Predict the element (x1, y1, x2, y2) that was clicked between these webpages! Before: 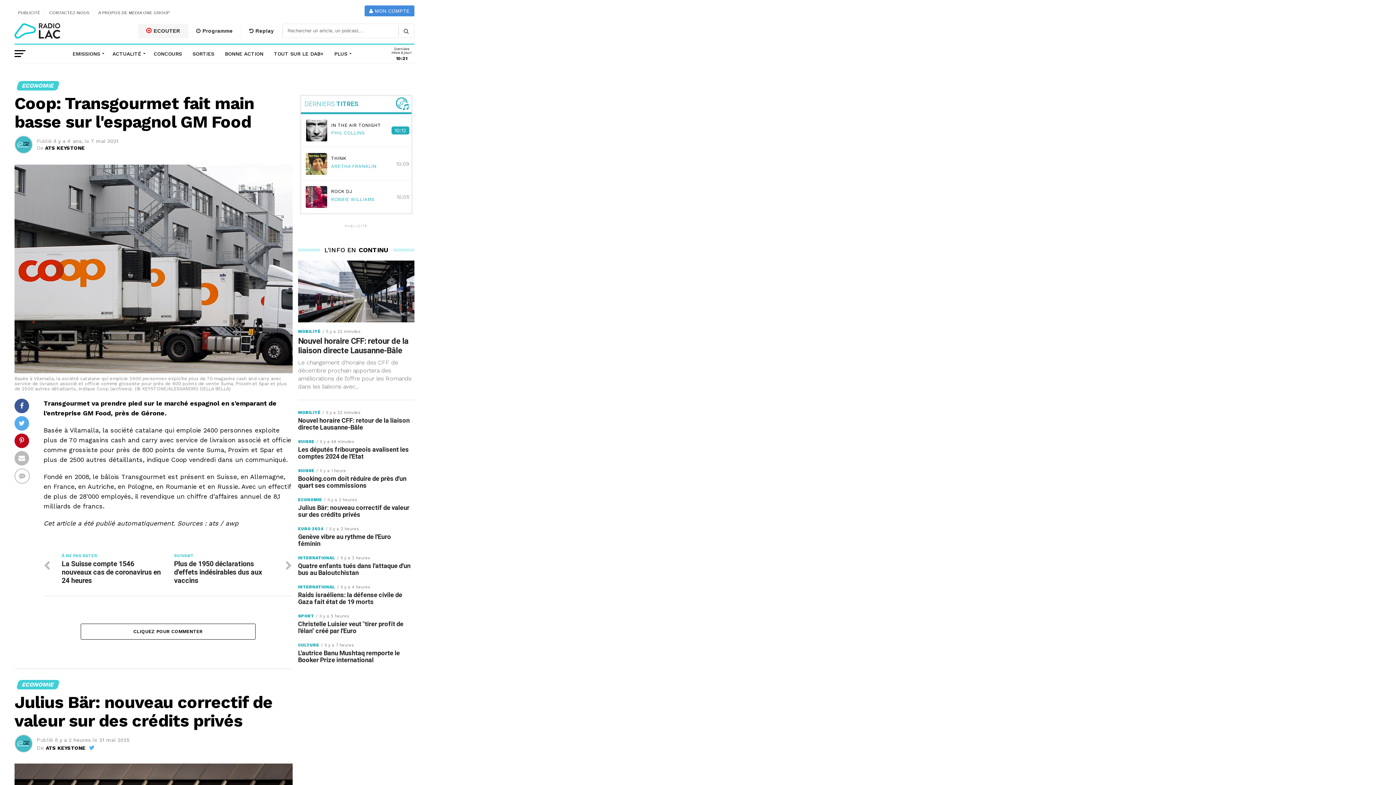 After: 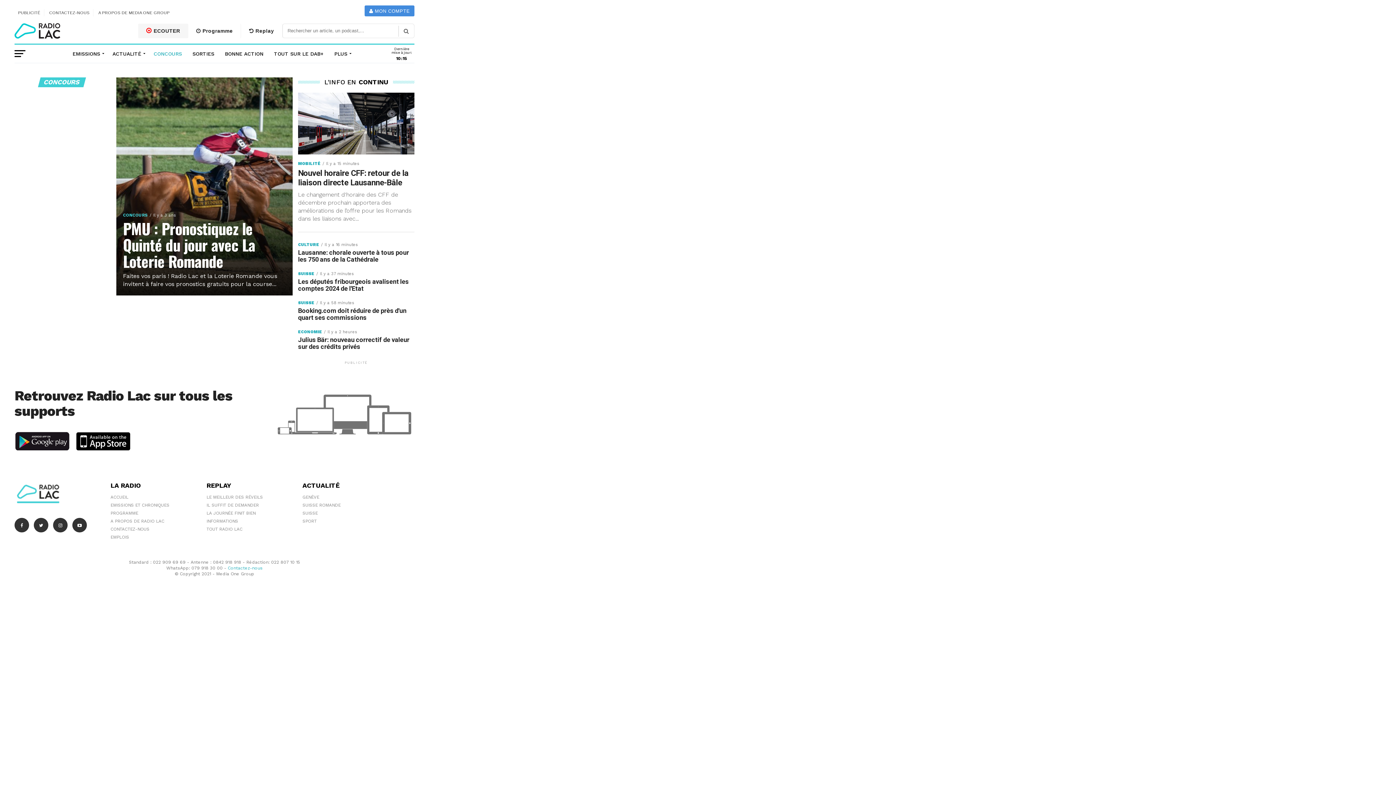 Action: label: CONCOURS bbox: (149, 44, 186, 62)